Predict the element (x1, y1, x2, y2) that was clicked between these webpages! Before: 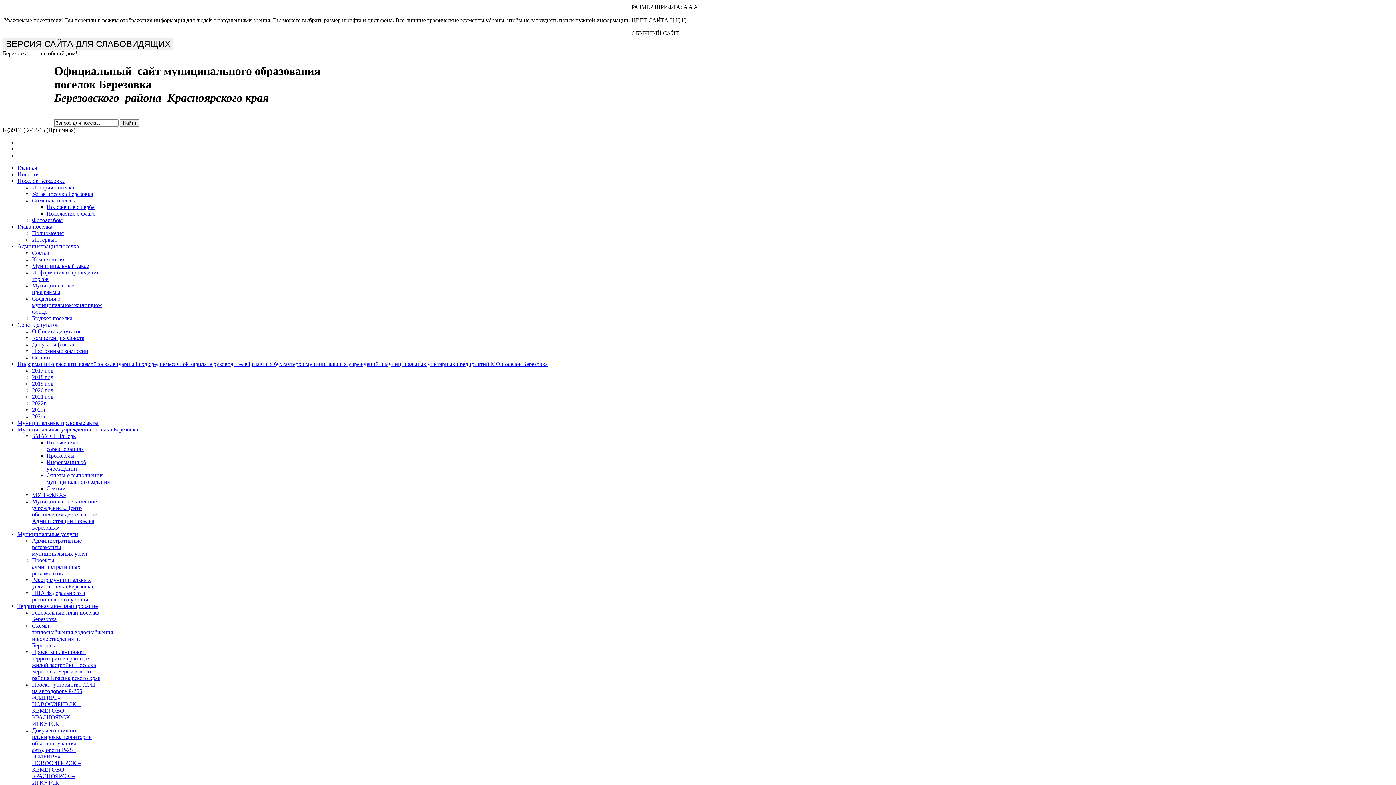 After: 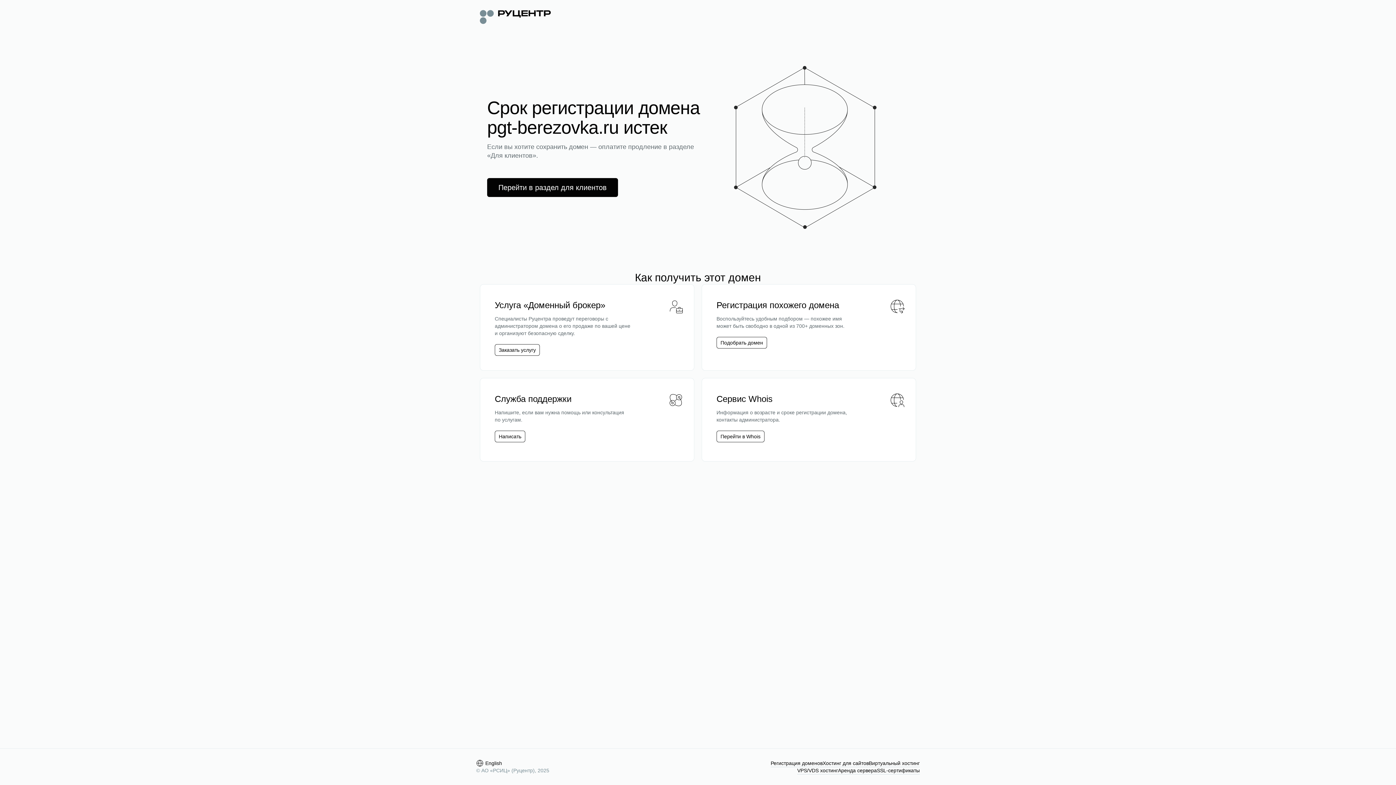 Action: label: Интервью bbox: (32, 236, 57, 242)